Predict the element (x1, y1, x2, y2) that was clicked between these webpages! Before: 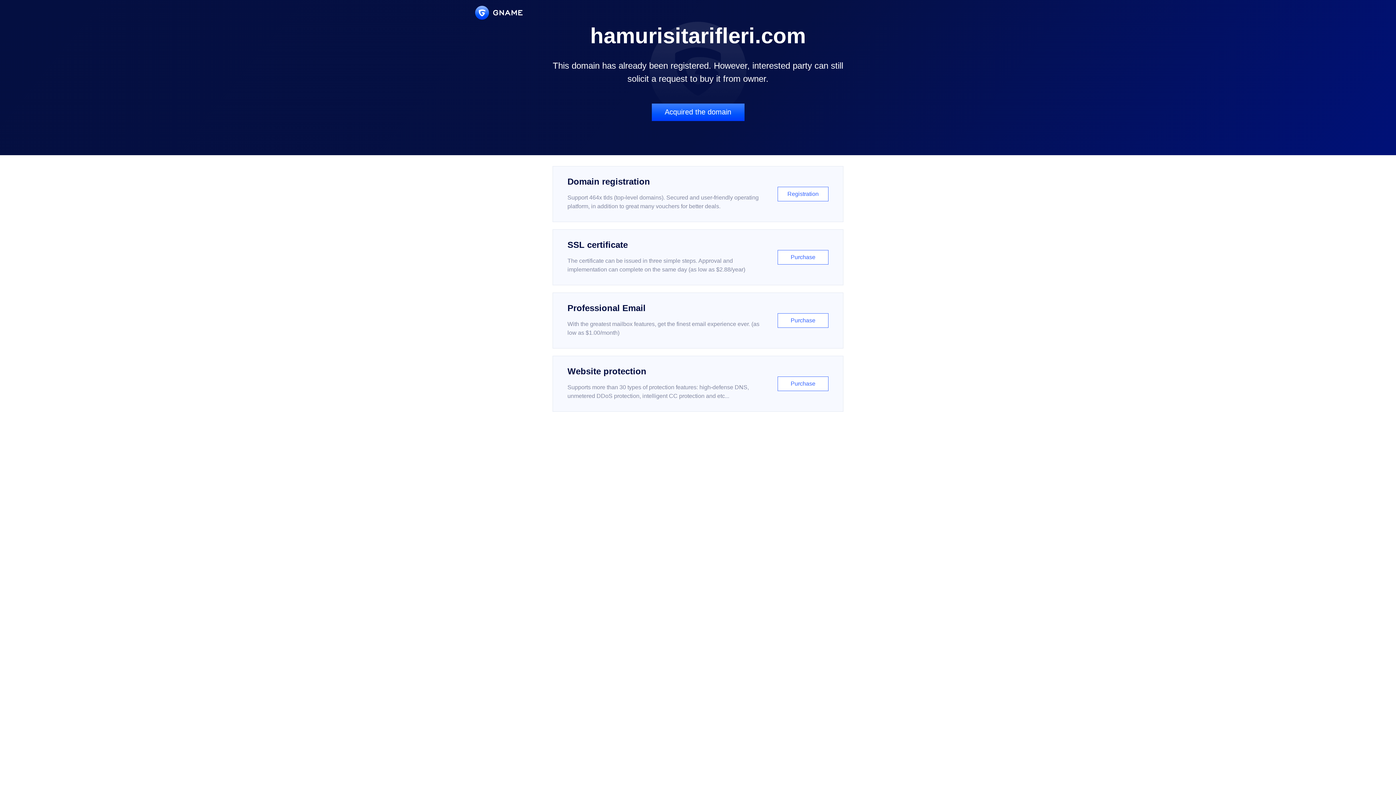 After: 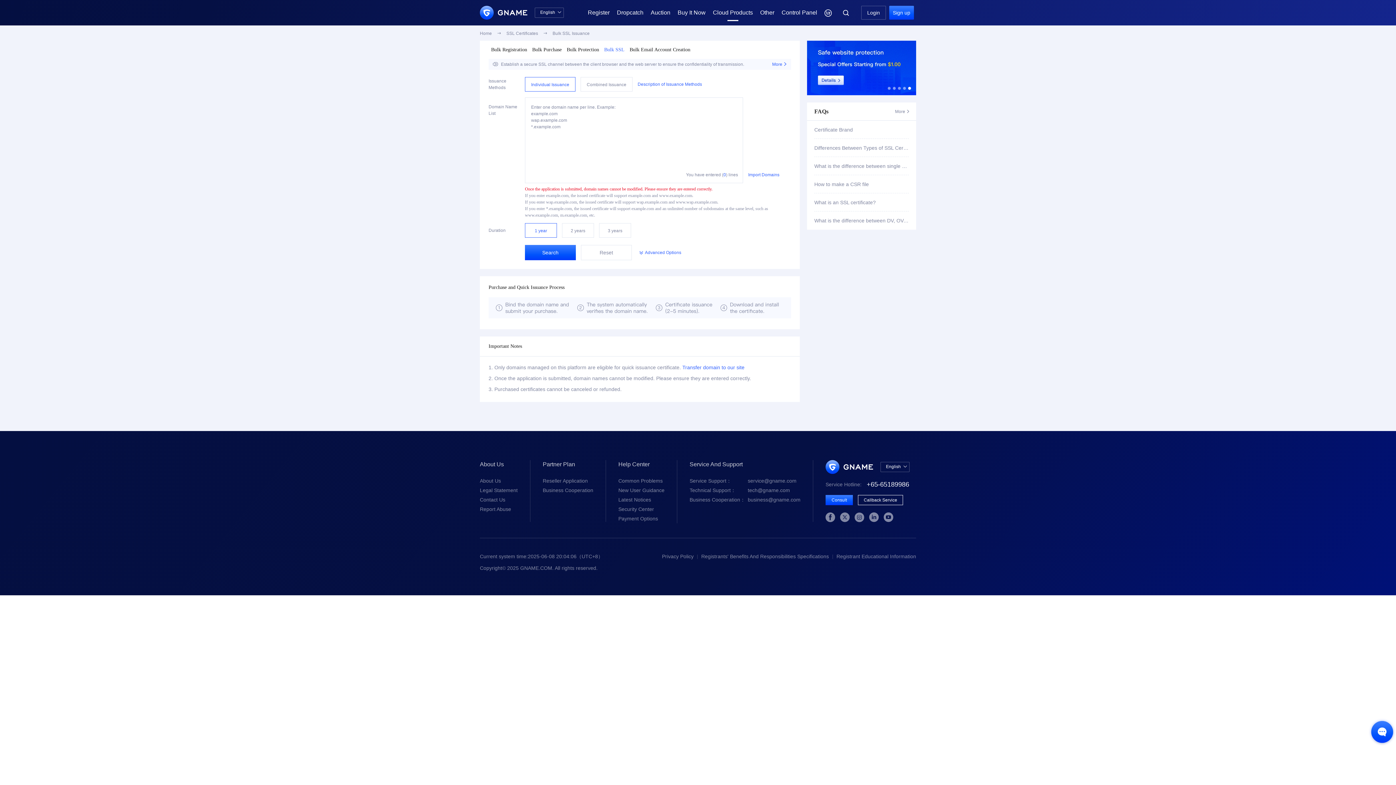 Action: bbox: (552, 229, 843, 285) label: SSL certificate

The certificate can be issued in three simple steps. Approval and implementation can complete on the same day (as low as $2.88/year)

Purchase